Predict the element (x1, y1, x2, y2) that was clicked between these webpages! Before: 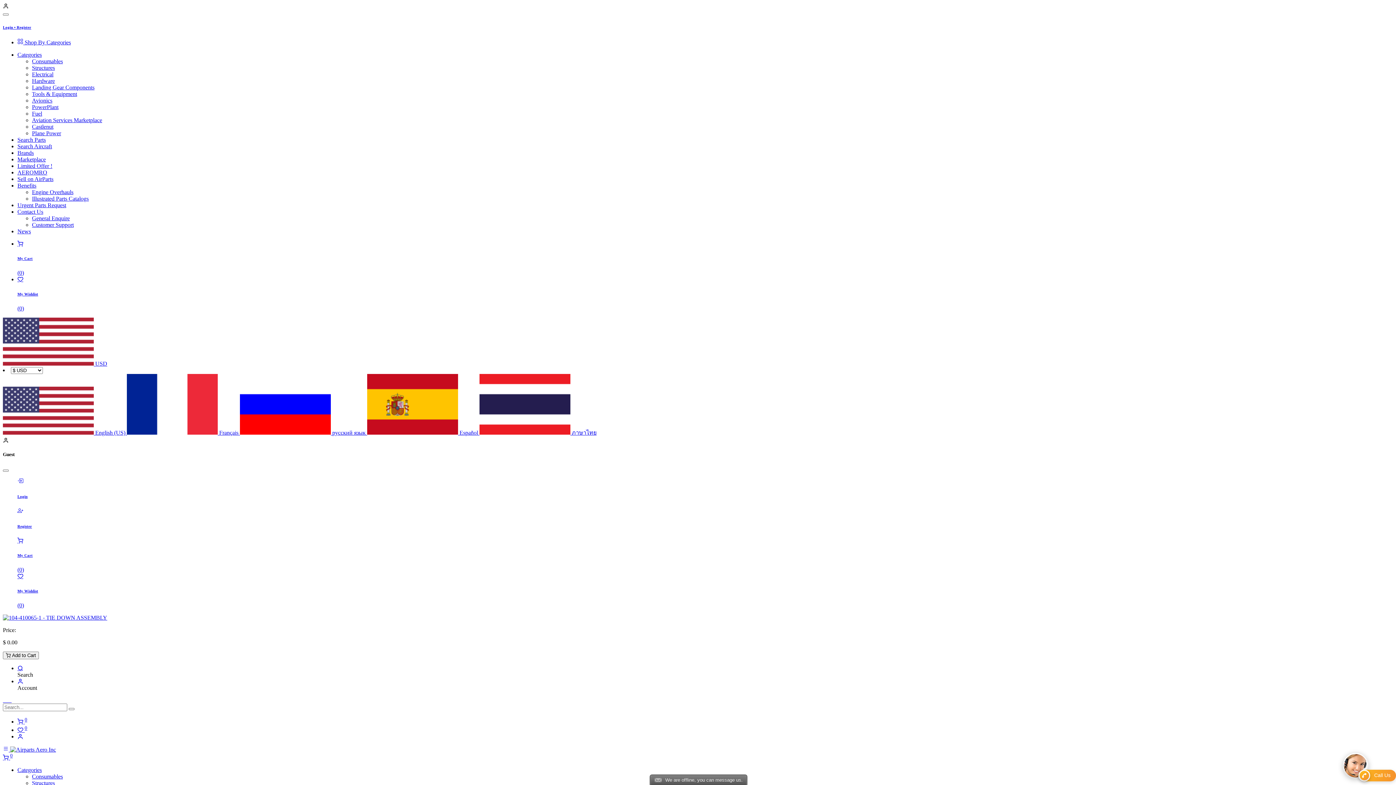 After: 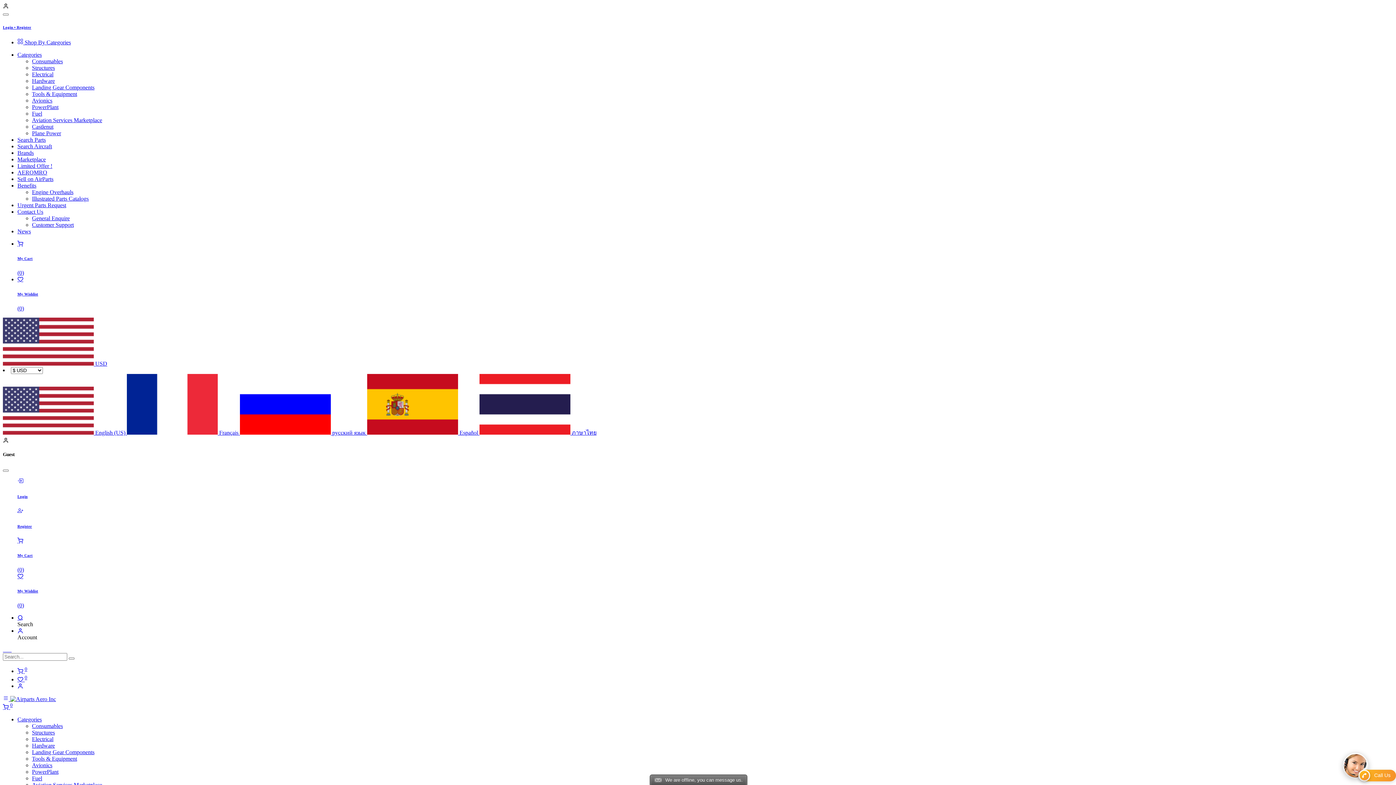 Action: label: Limited Offer ! bbox: (17, 162, 52, 169)